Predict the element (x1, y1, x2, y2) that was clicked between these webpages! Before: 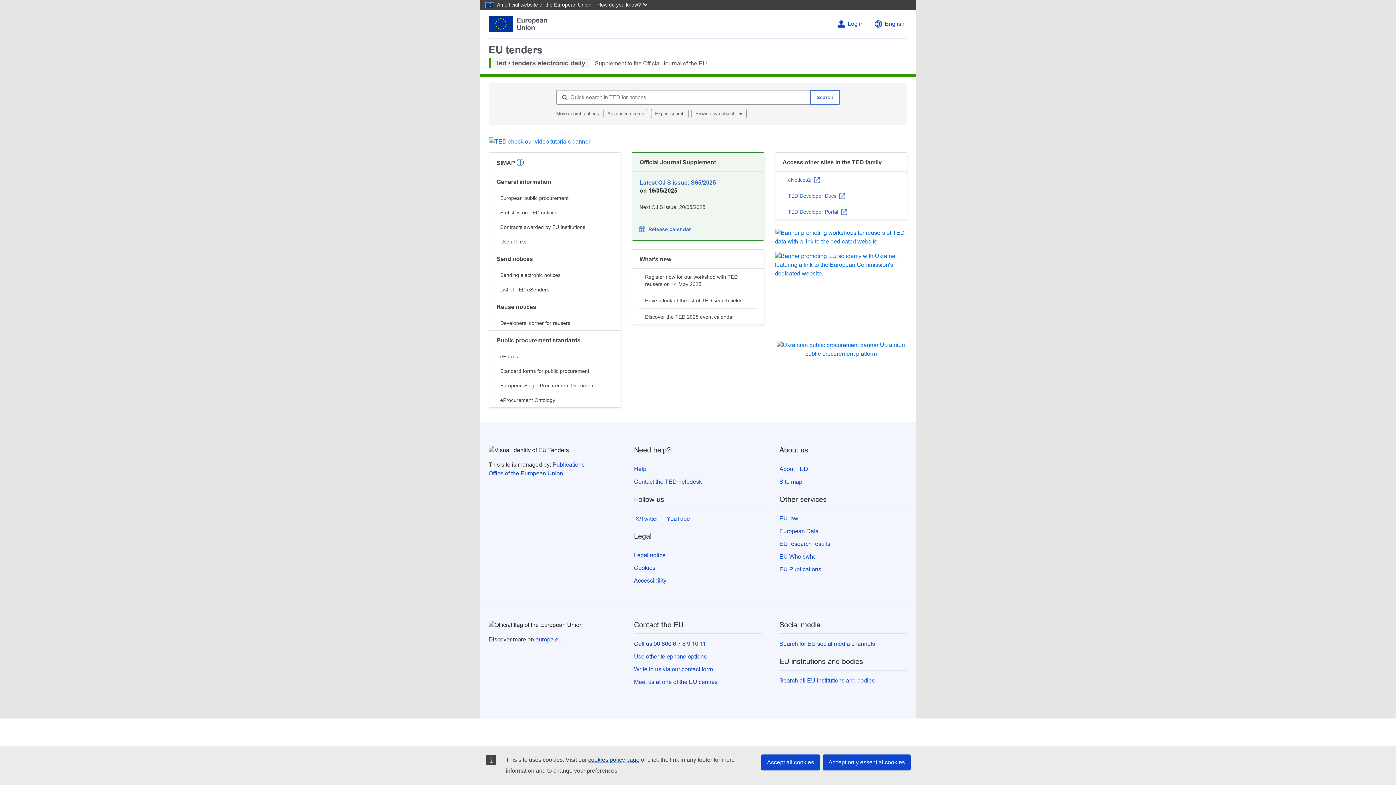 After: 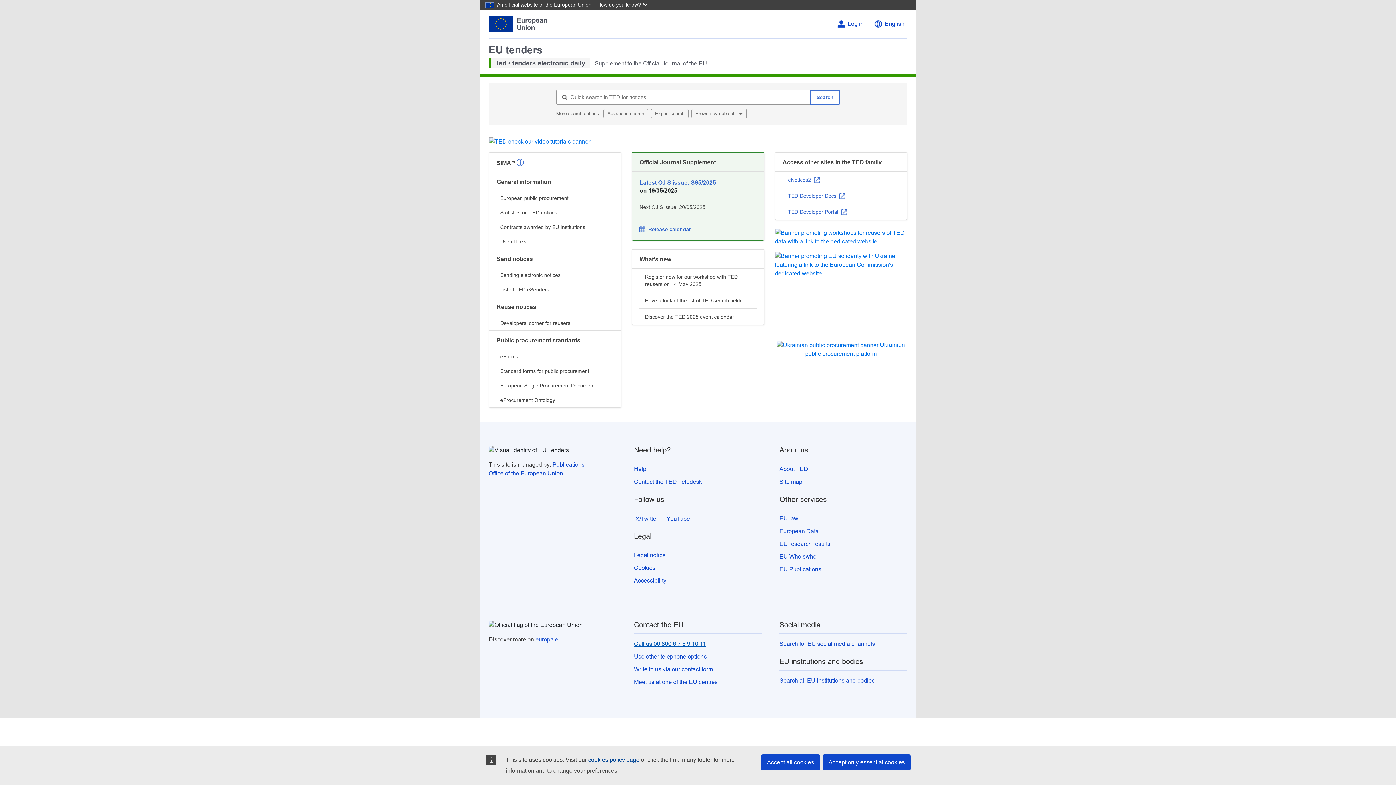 Action: label: Call us 00 800 6 7 8 9 10 11 bbox: (634, 641, 706, 647)